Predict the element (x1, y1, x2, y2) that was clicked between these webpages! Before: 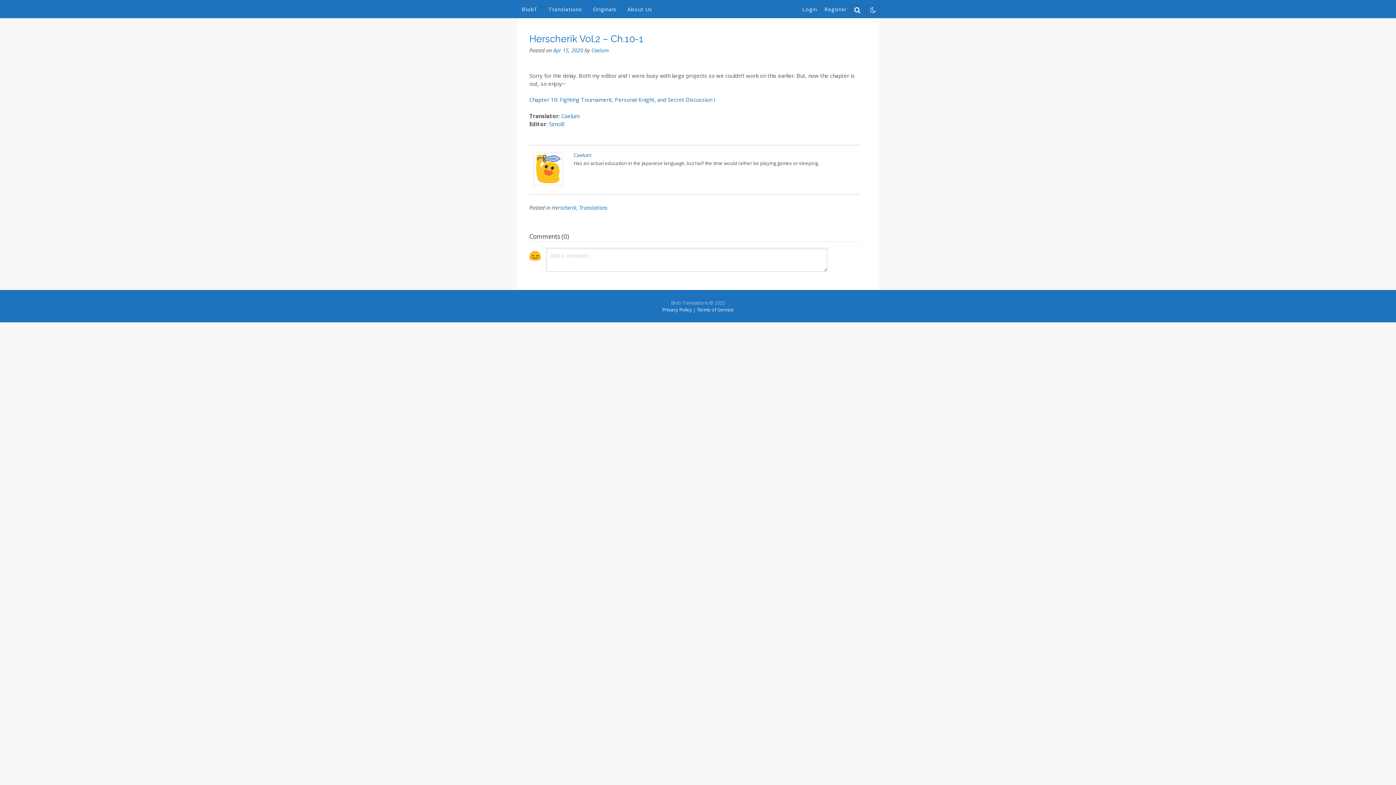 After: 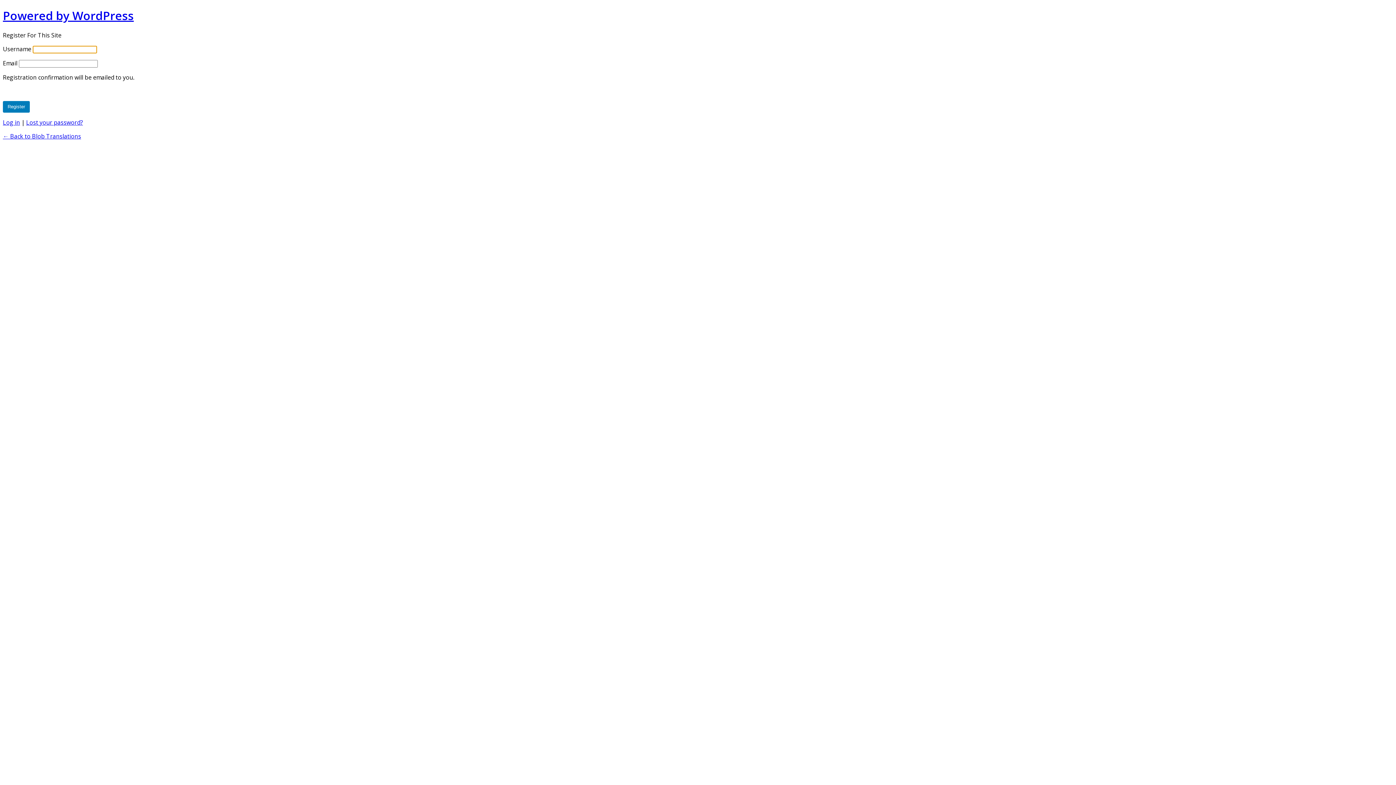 Action: label: Register bbox: (821, 2, 850, 16)